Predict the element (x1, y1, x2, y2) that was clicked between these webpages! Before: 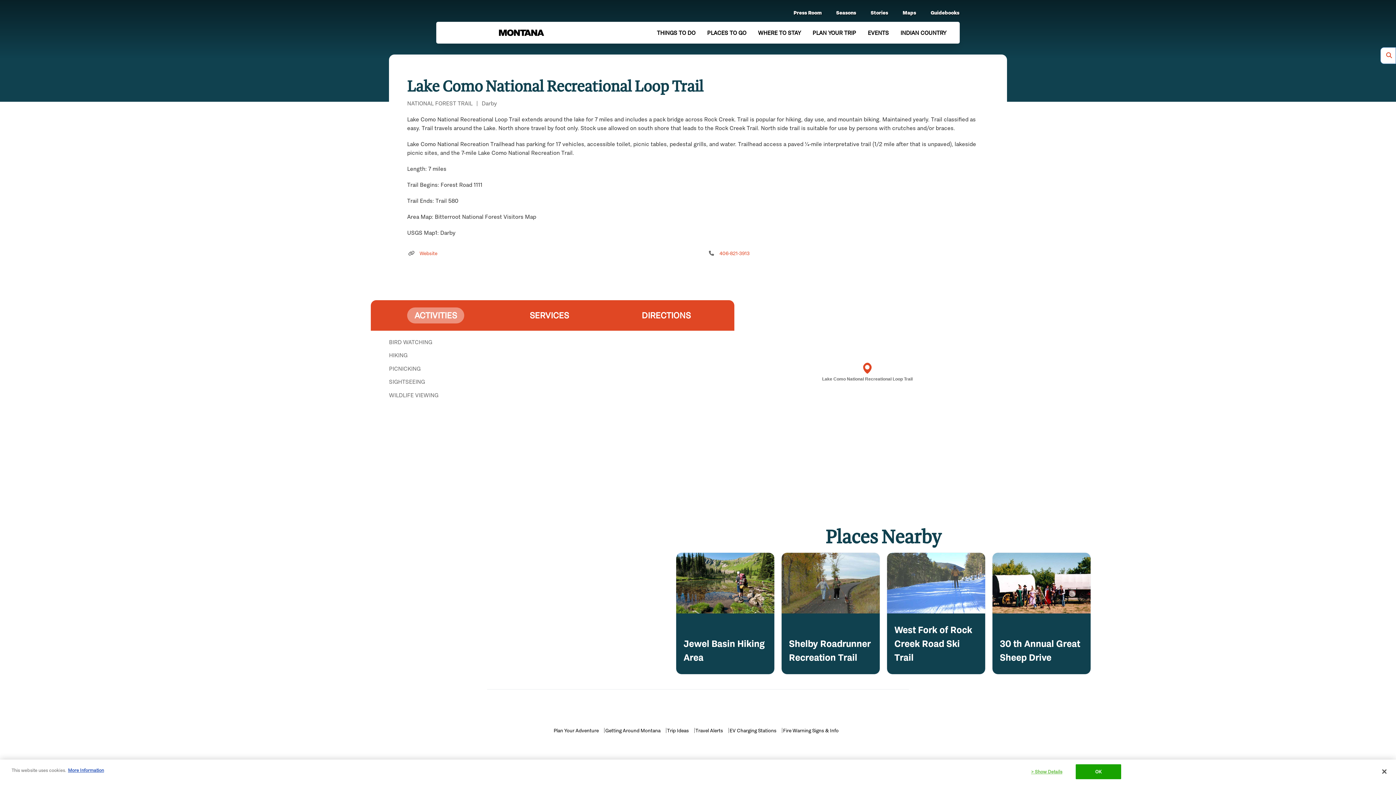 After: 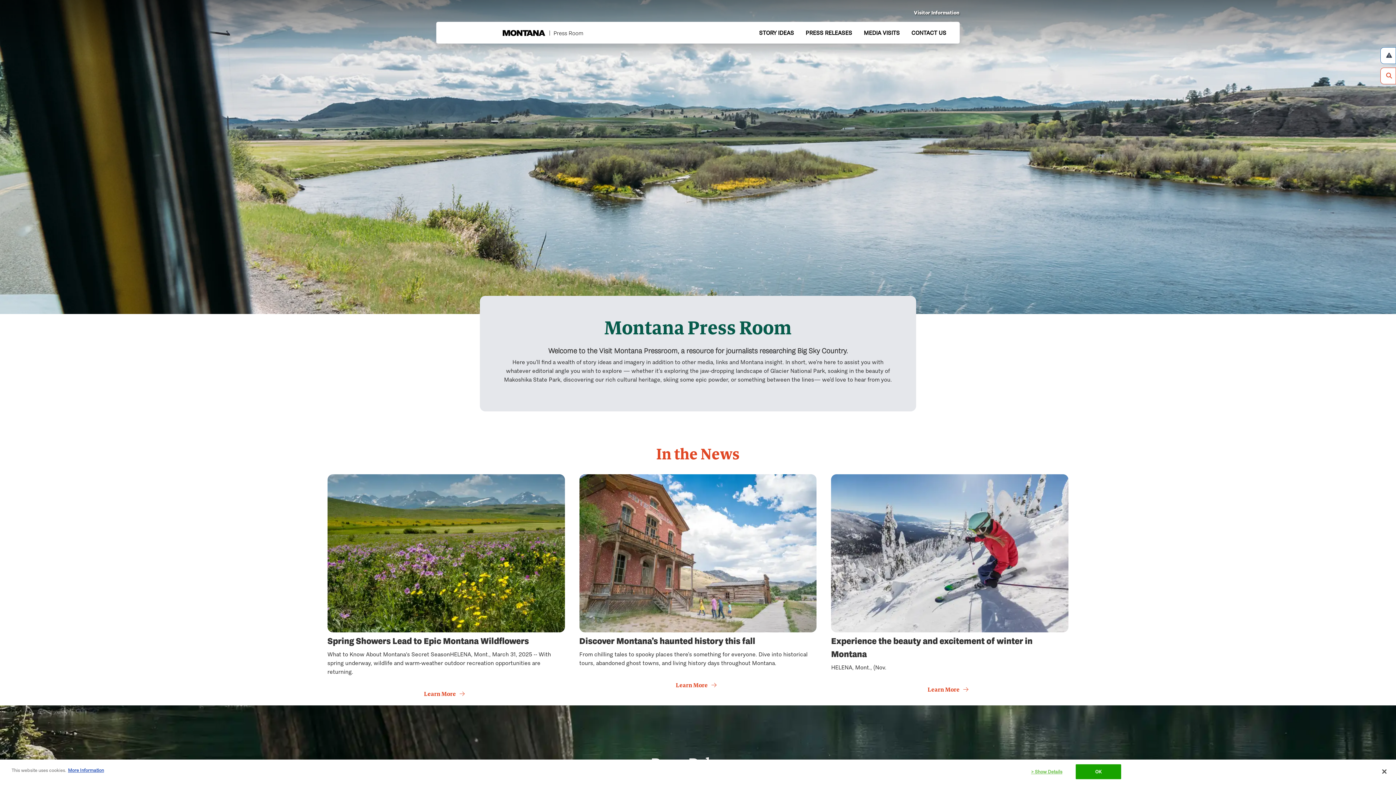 Action: bbox: (793, 9, 821, 16) label: Press Room